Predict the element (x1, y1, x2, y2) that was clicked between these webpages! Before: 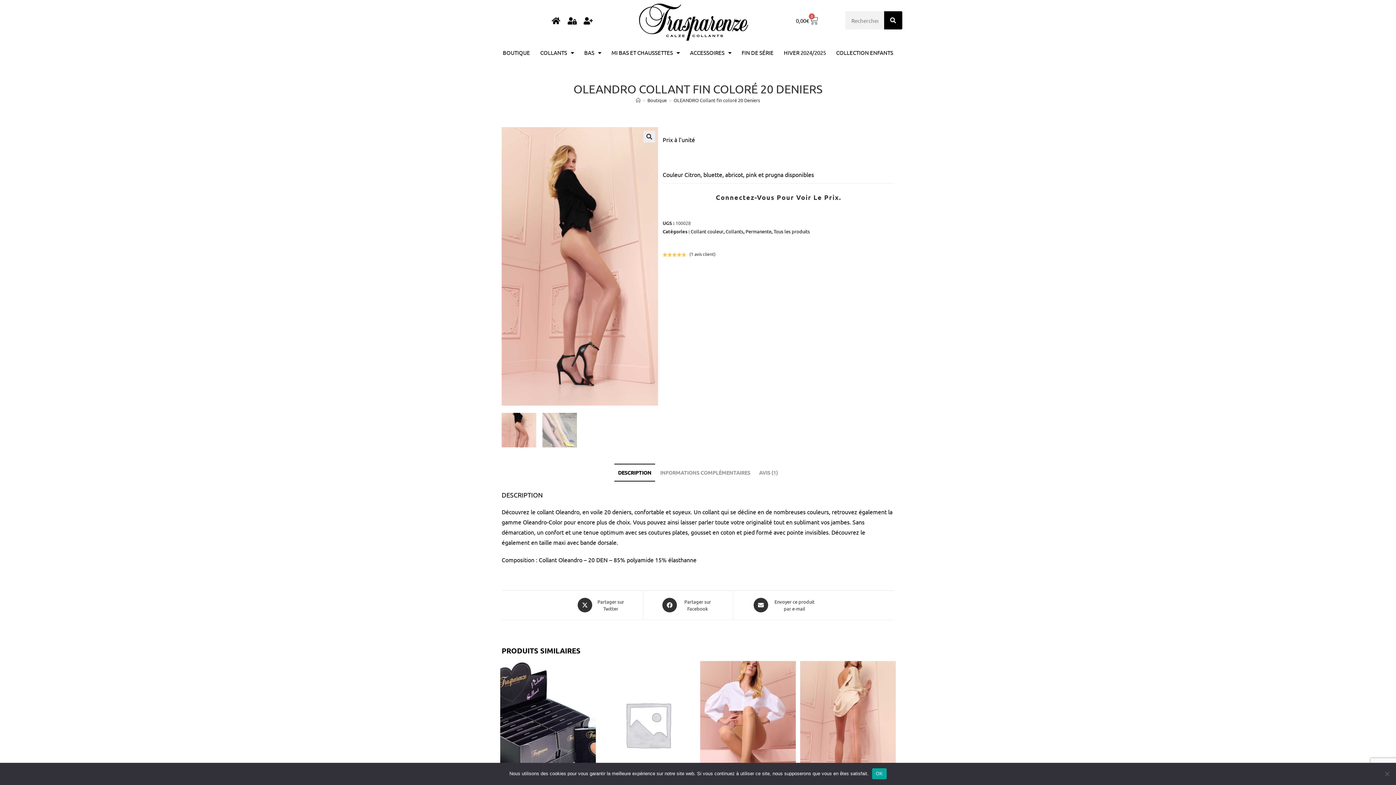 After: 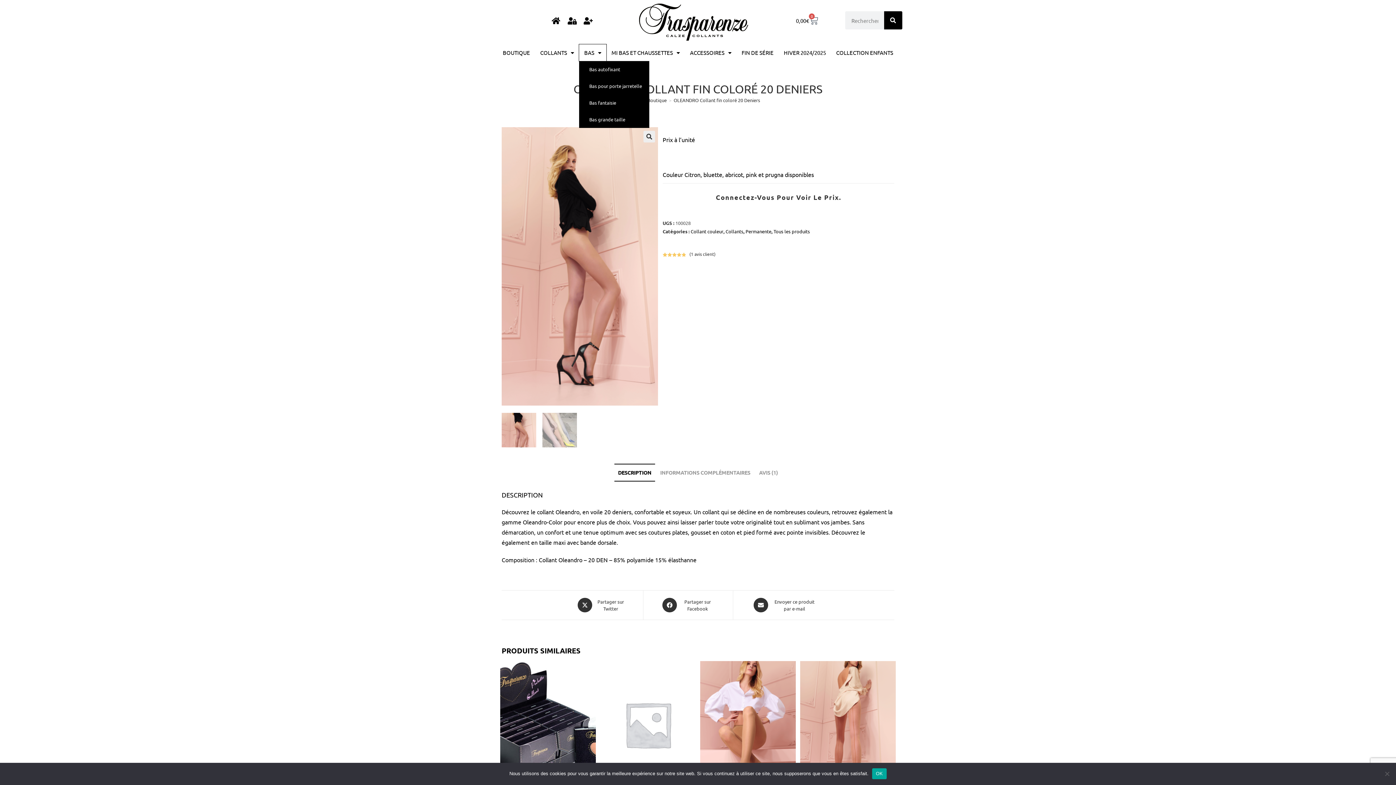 Action: label: BAS bbox: (579, 44, 606, 61)